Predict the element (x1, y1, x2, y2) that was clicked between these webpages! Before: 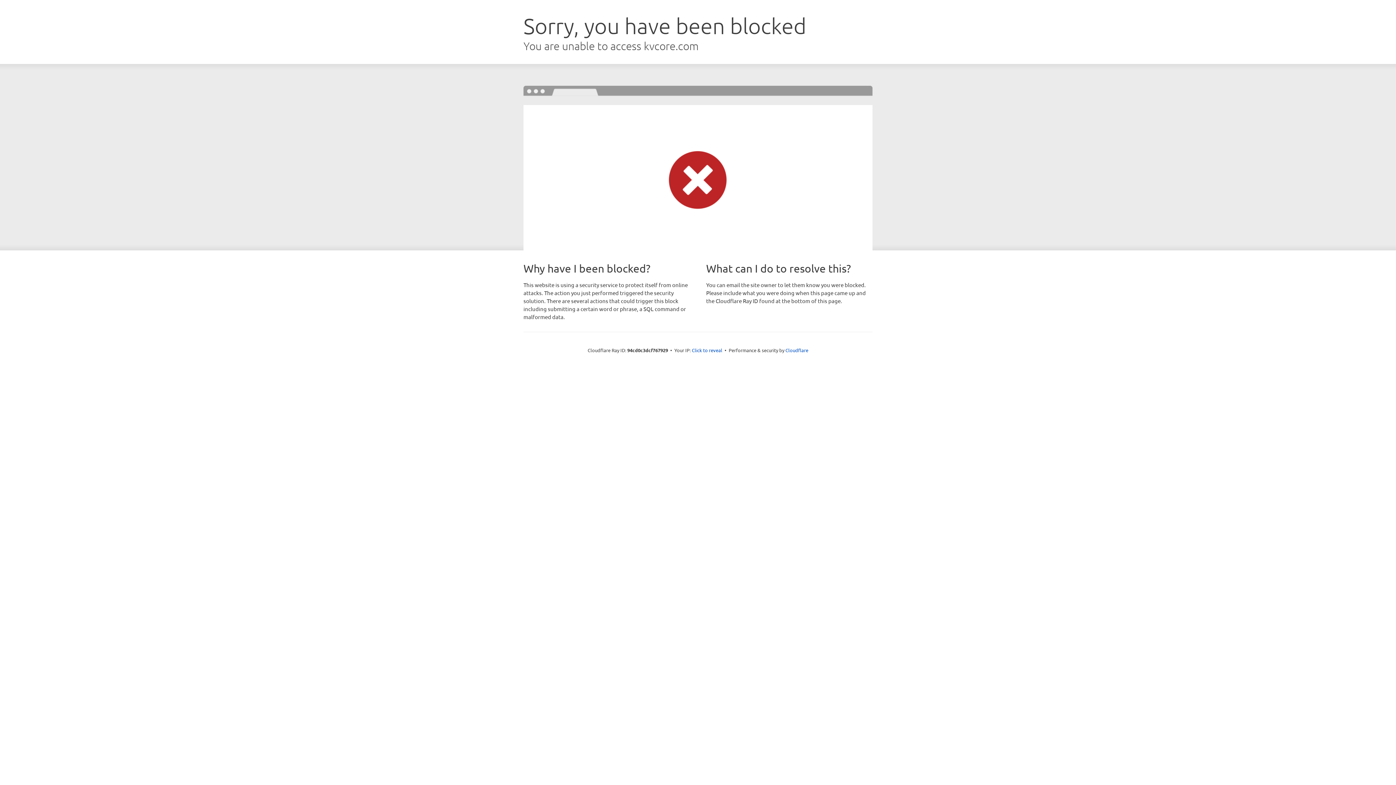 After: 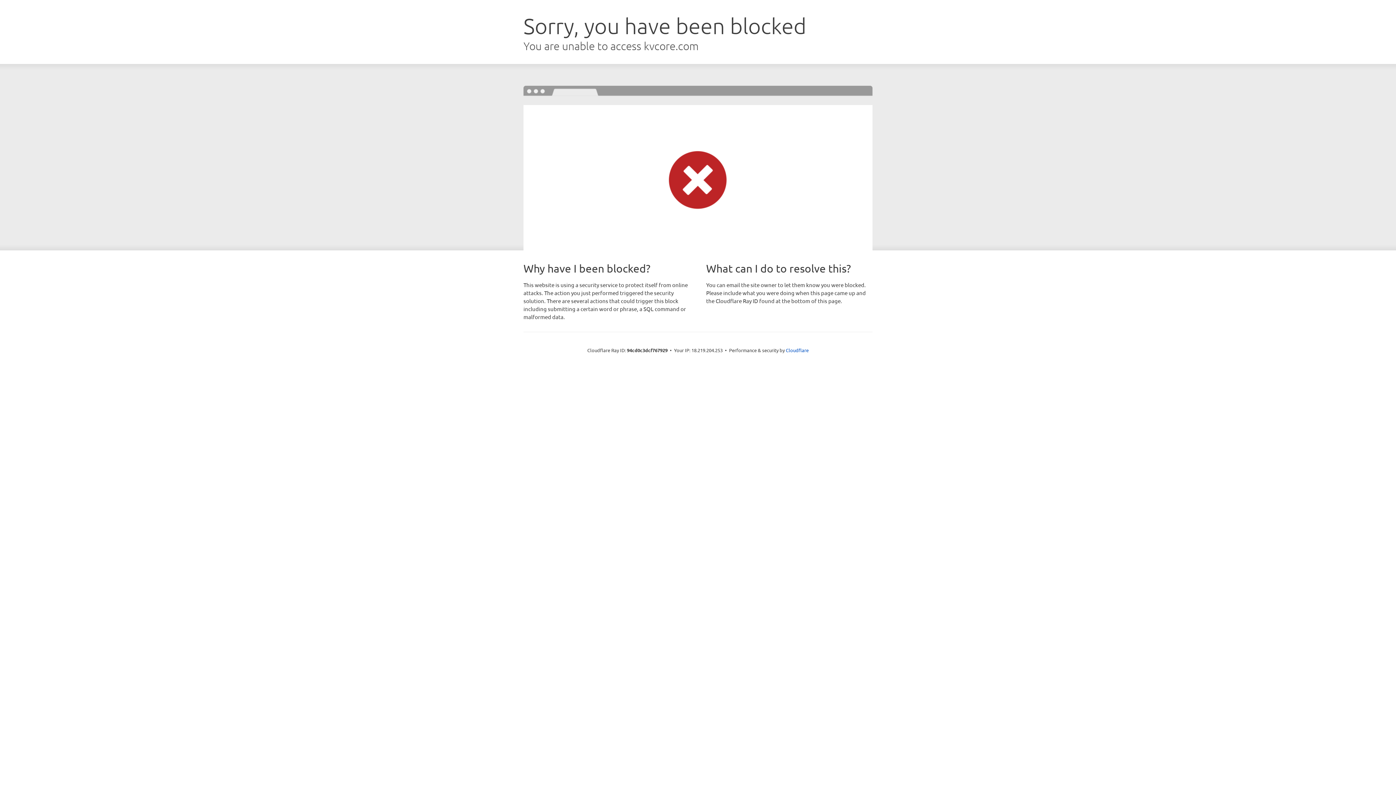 Action: label: Click to reveal bbox: (692, 346, 722, 353)